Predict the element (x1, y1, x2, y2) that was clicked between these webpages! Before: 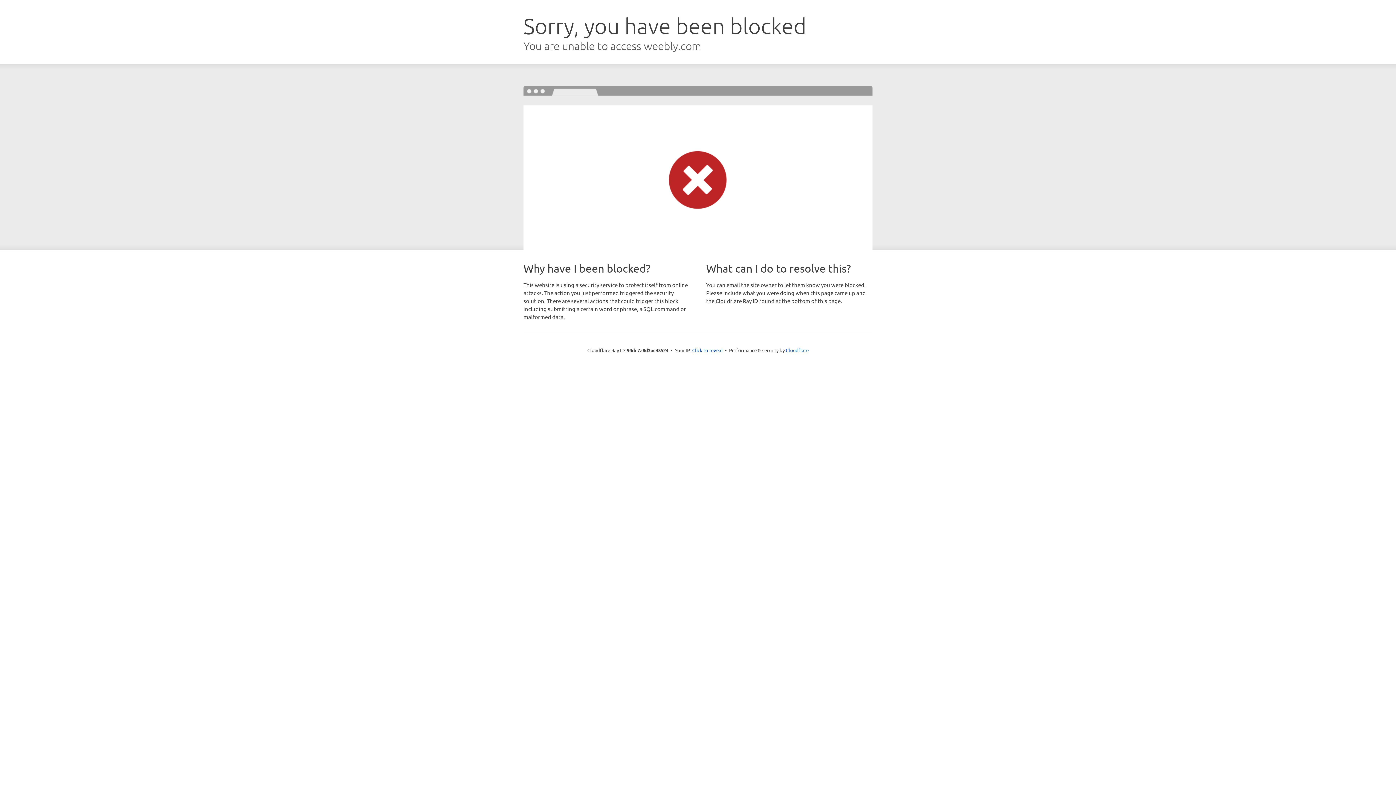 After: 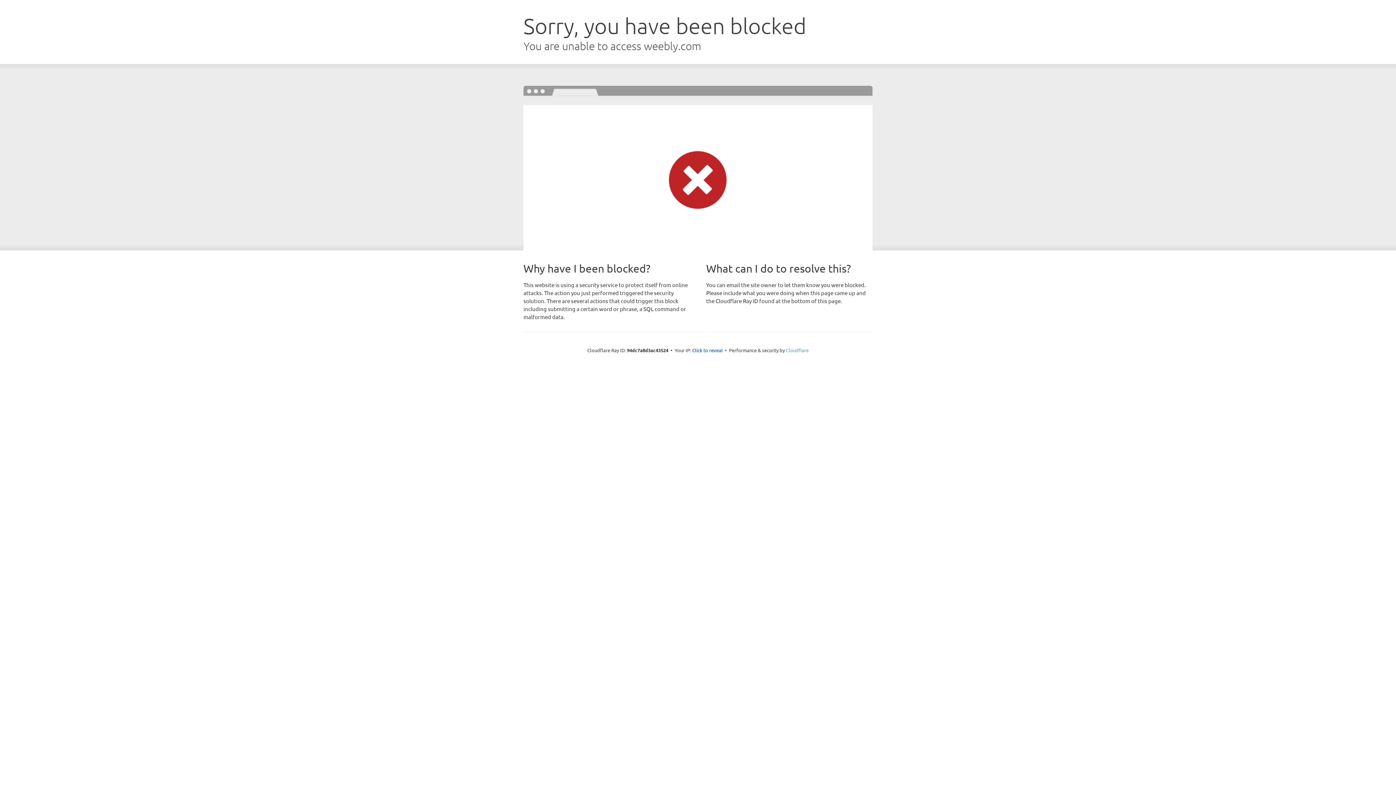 Action: bbox: (786, 347, 808, 353) label: Cloudflare